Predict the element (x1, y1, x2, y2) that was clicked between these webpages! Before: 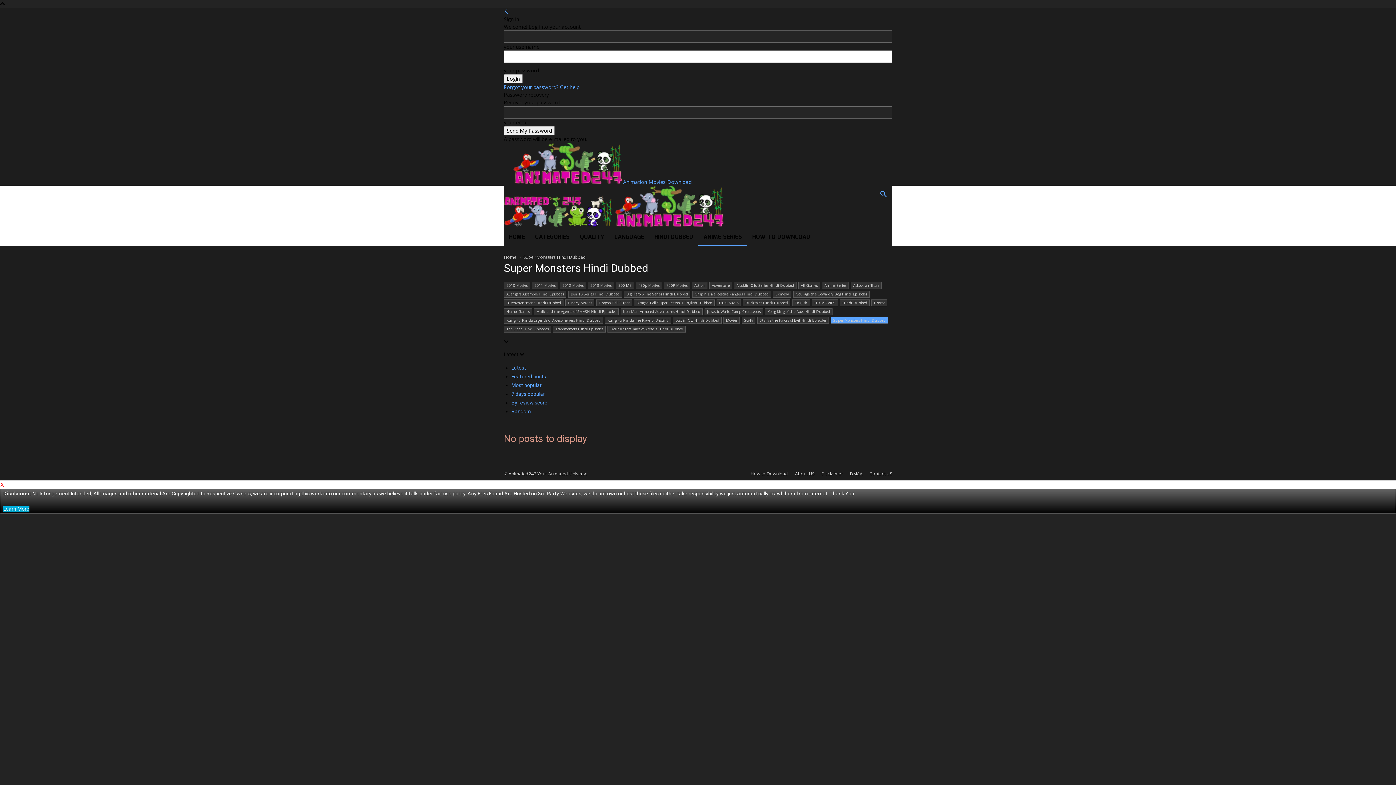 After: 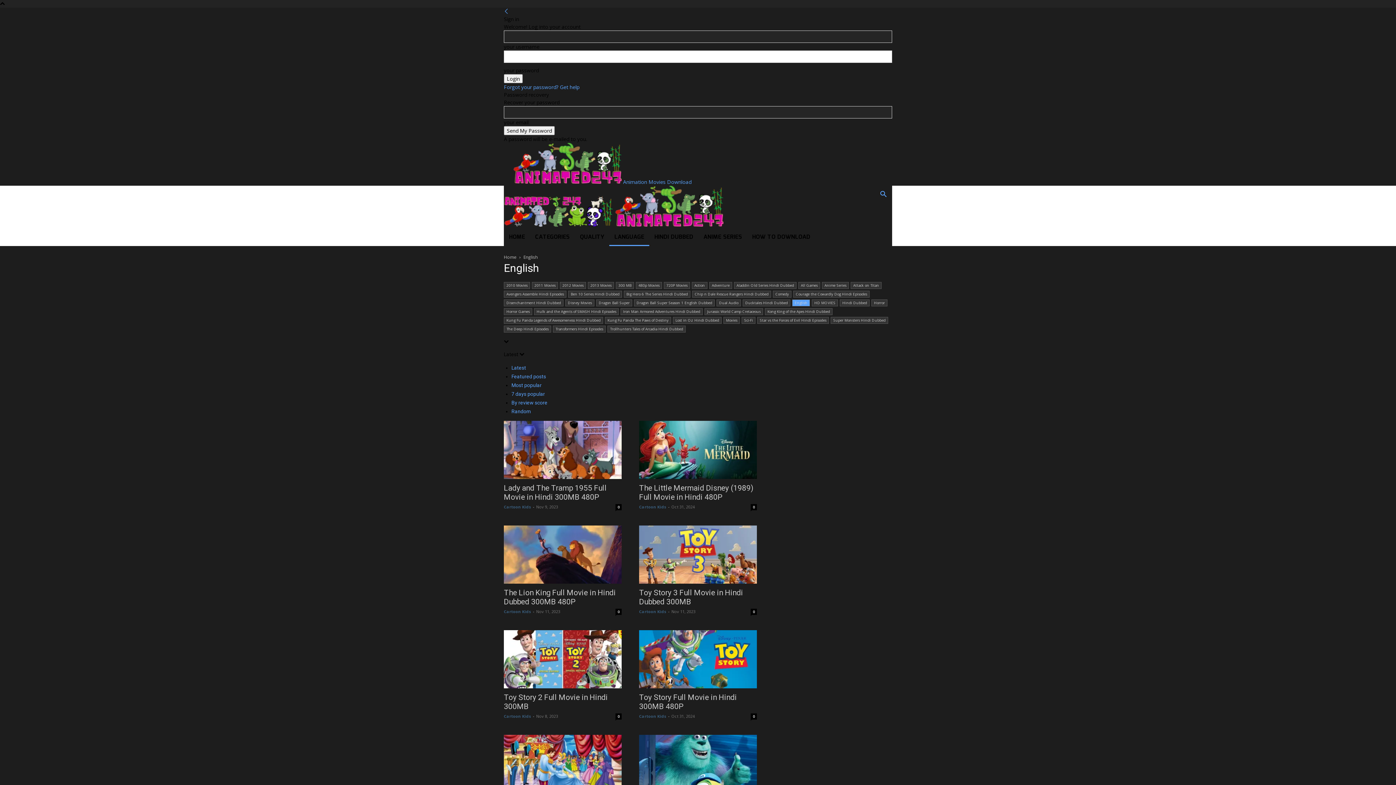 Action: bbox: (792, 299, 810, 306) label: English